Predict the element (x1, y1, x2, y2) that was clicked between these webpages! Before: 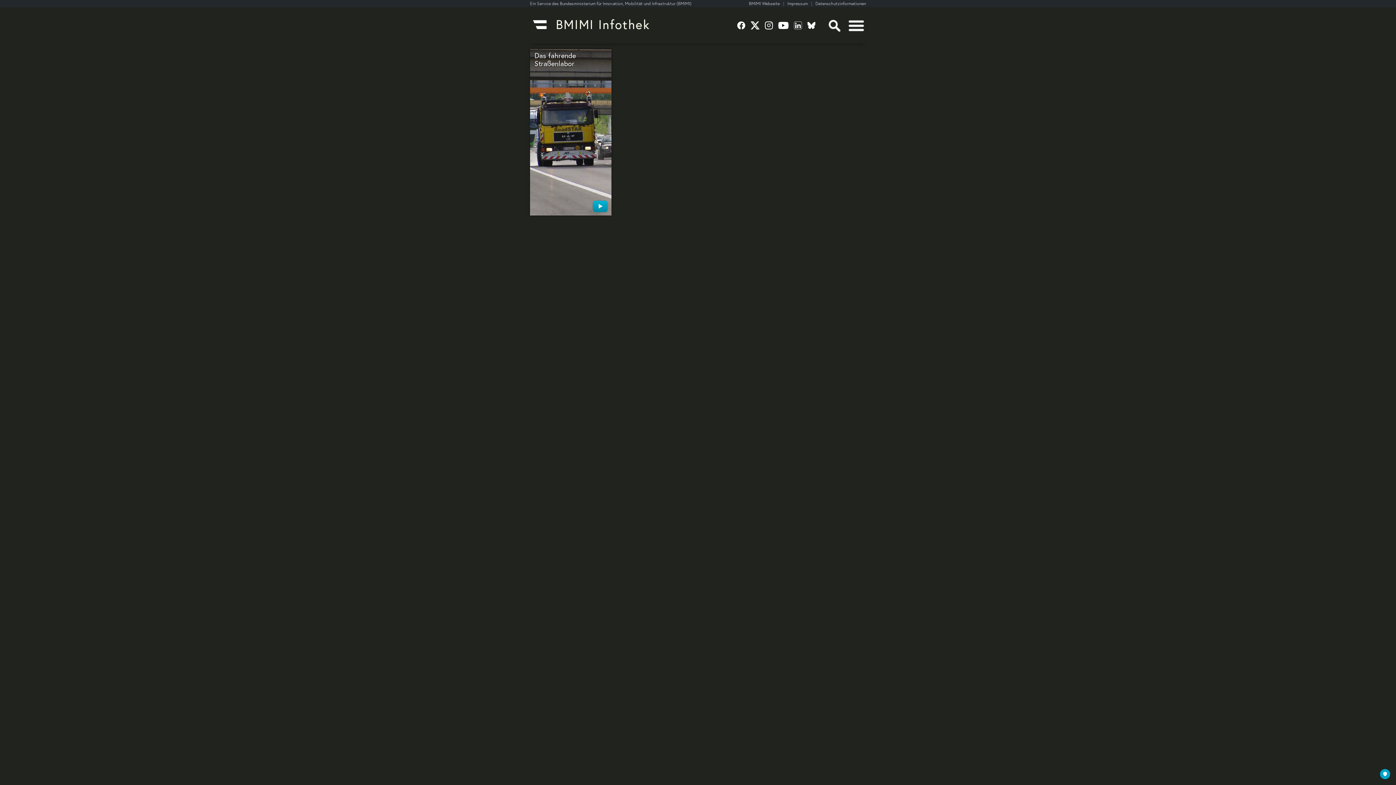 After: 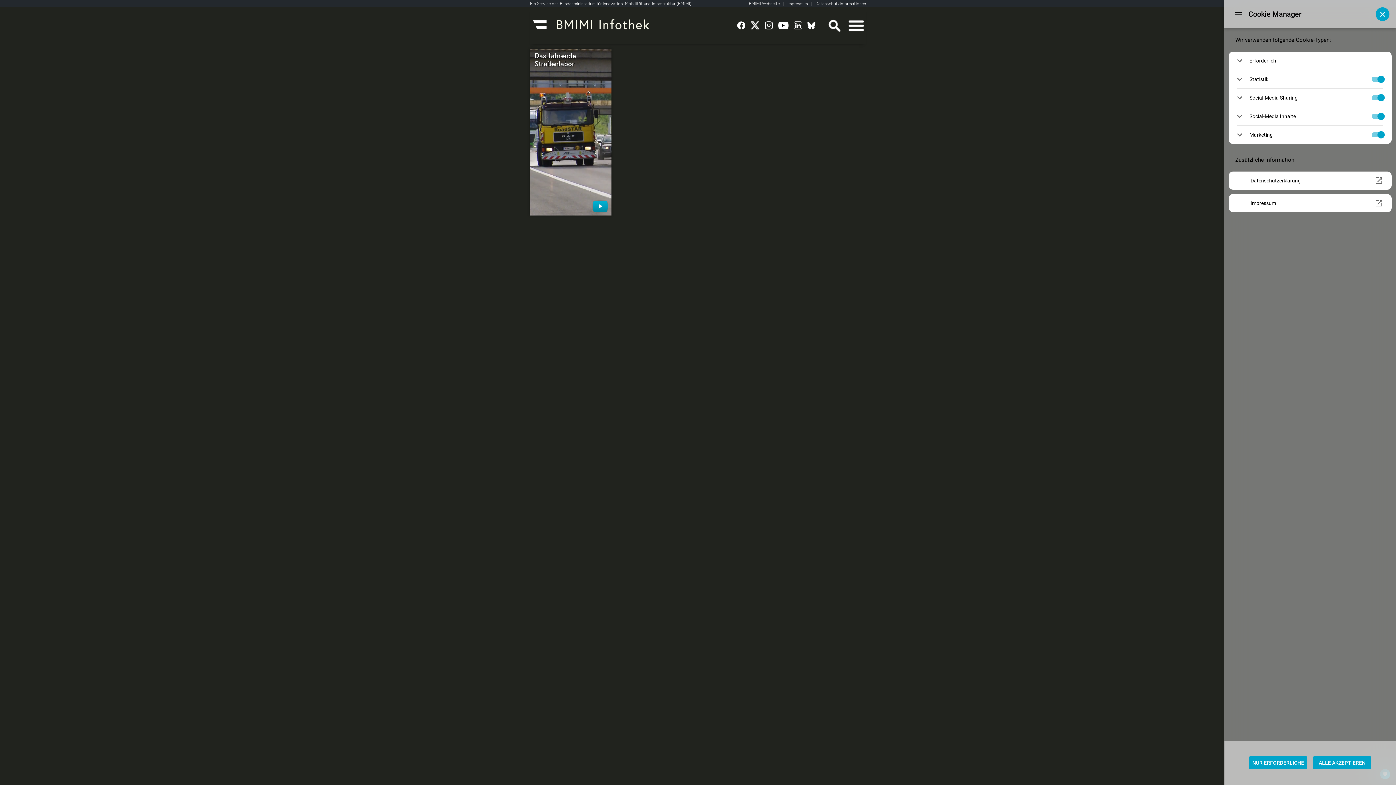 Action: bbox: (1380, 769, 1390, 779) label: PRIVACY